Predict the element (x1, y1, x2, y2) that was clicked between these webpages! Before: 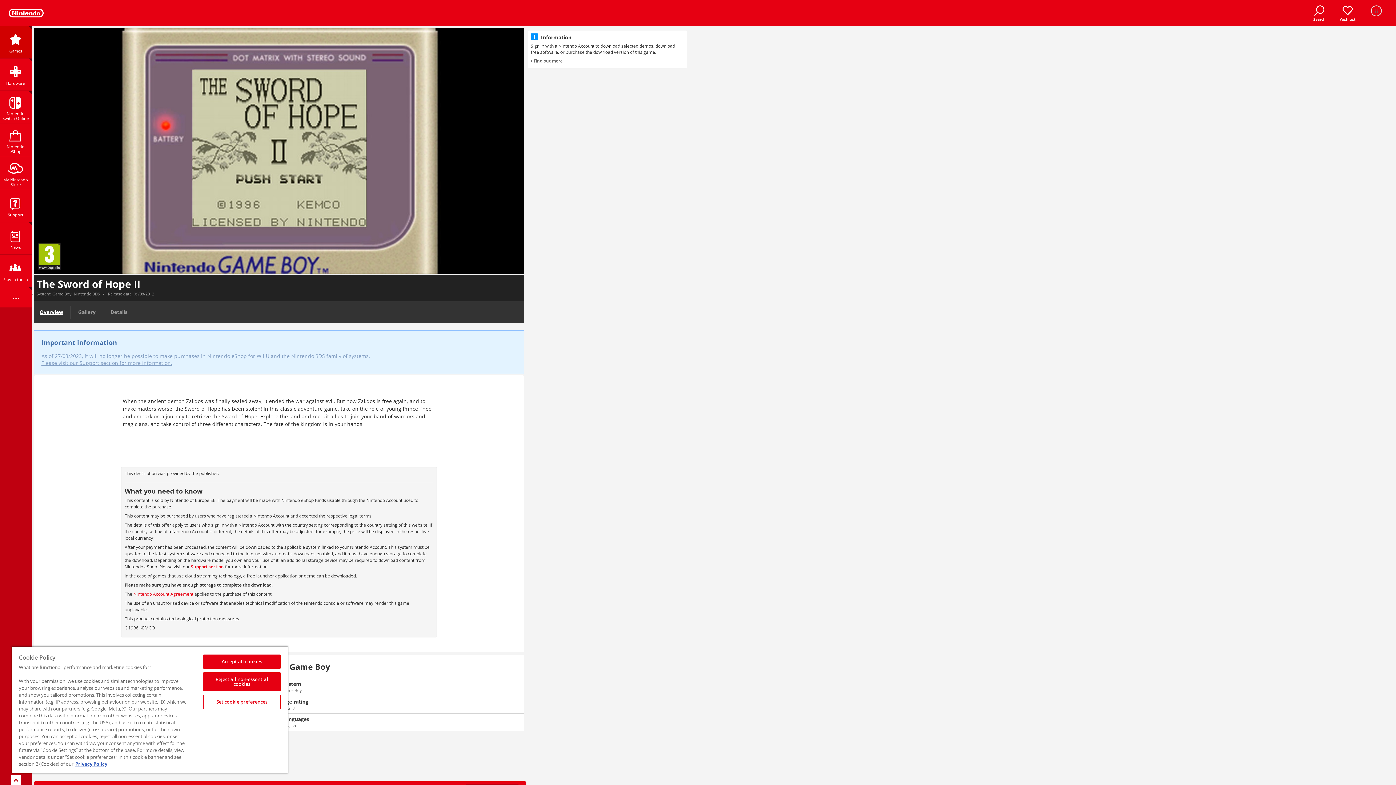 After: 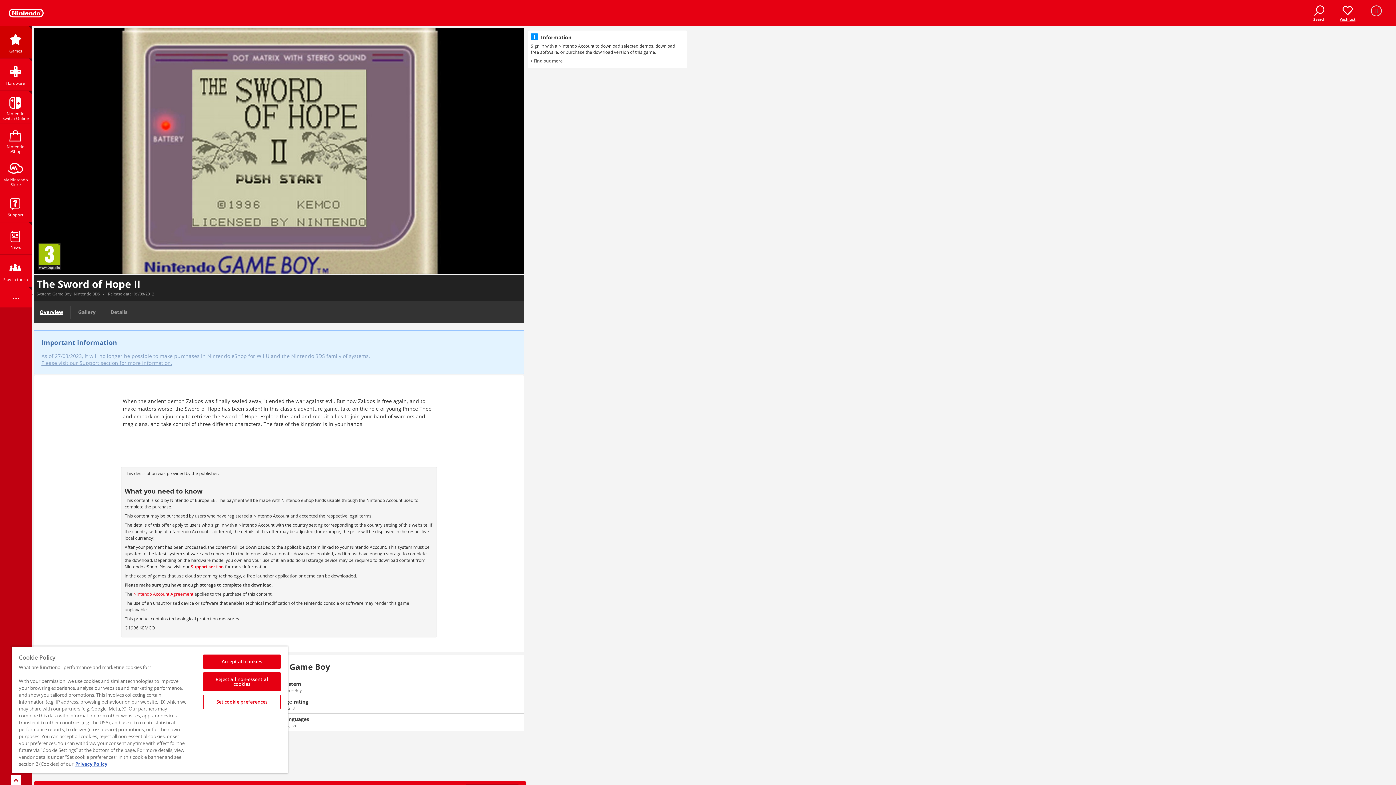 Action: bbox: (1335, 0, 1360, 25) label: Wish List